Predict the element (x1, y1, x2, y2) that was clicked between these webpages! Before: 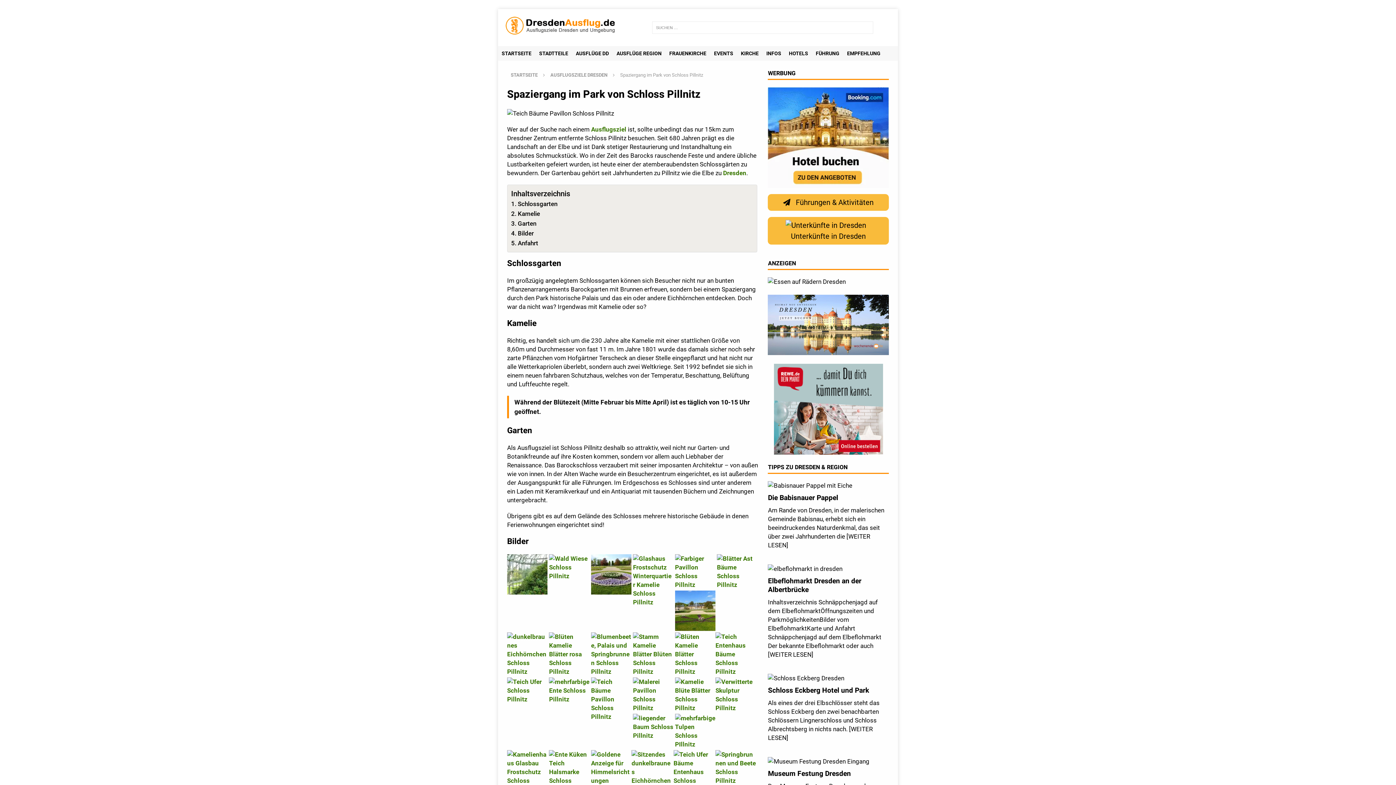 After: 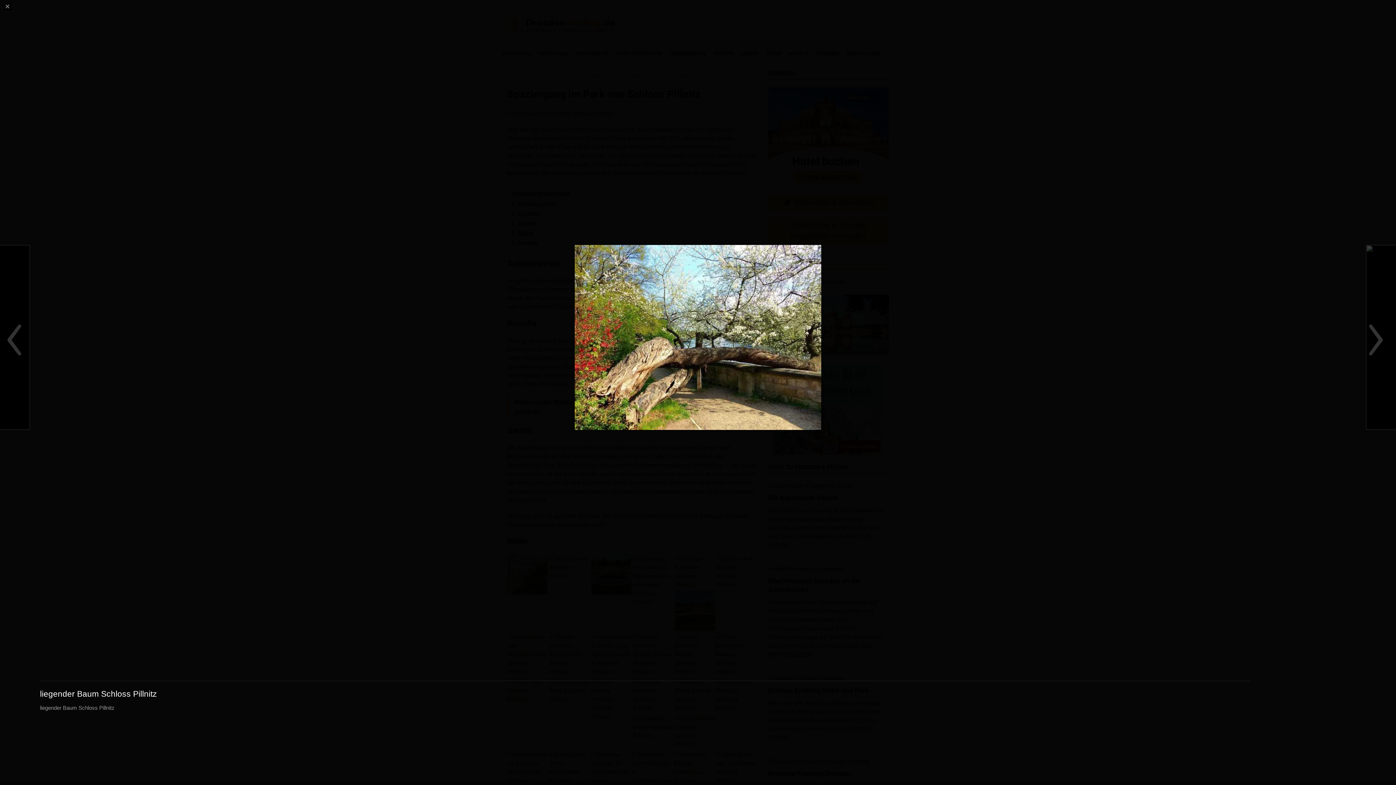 Action: bbox: (633, 732, 673, 739)